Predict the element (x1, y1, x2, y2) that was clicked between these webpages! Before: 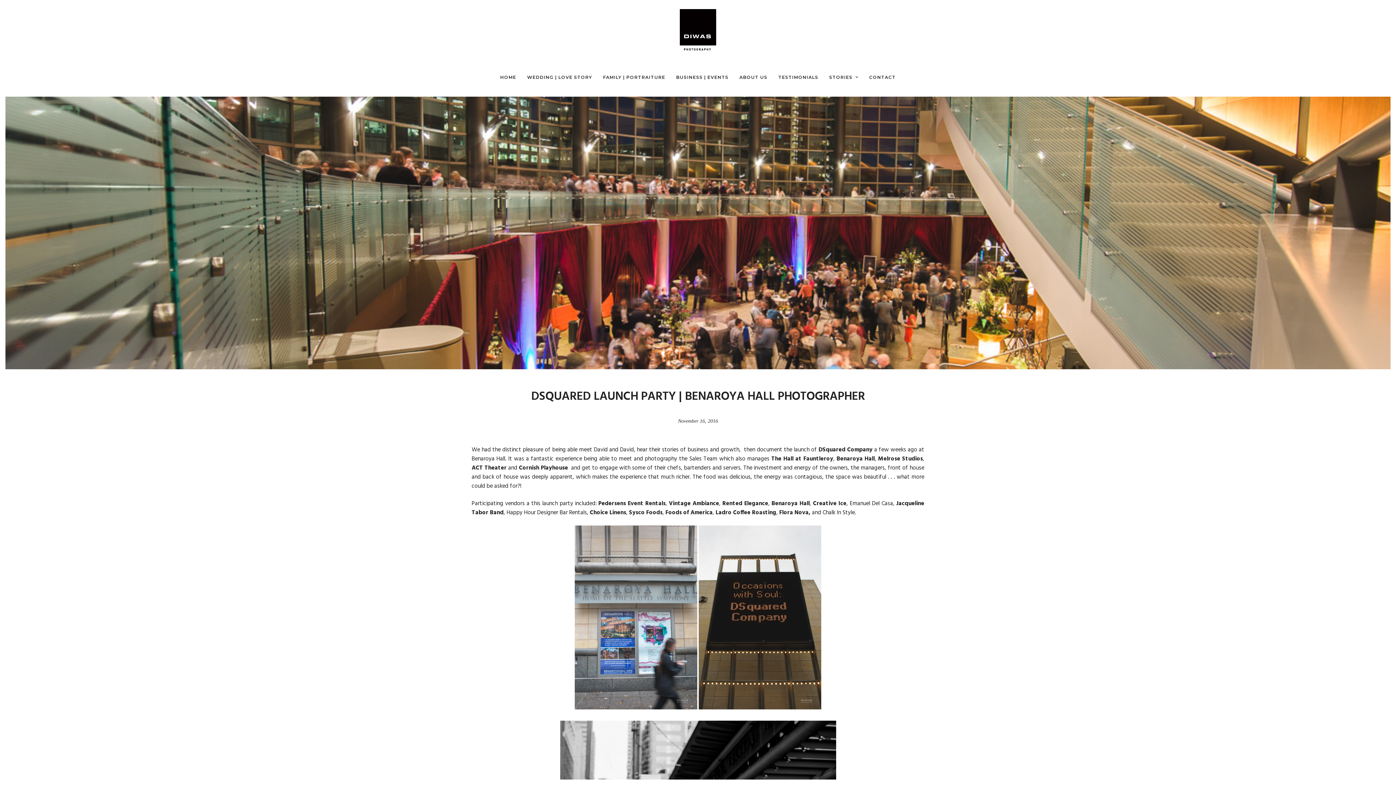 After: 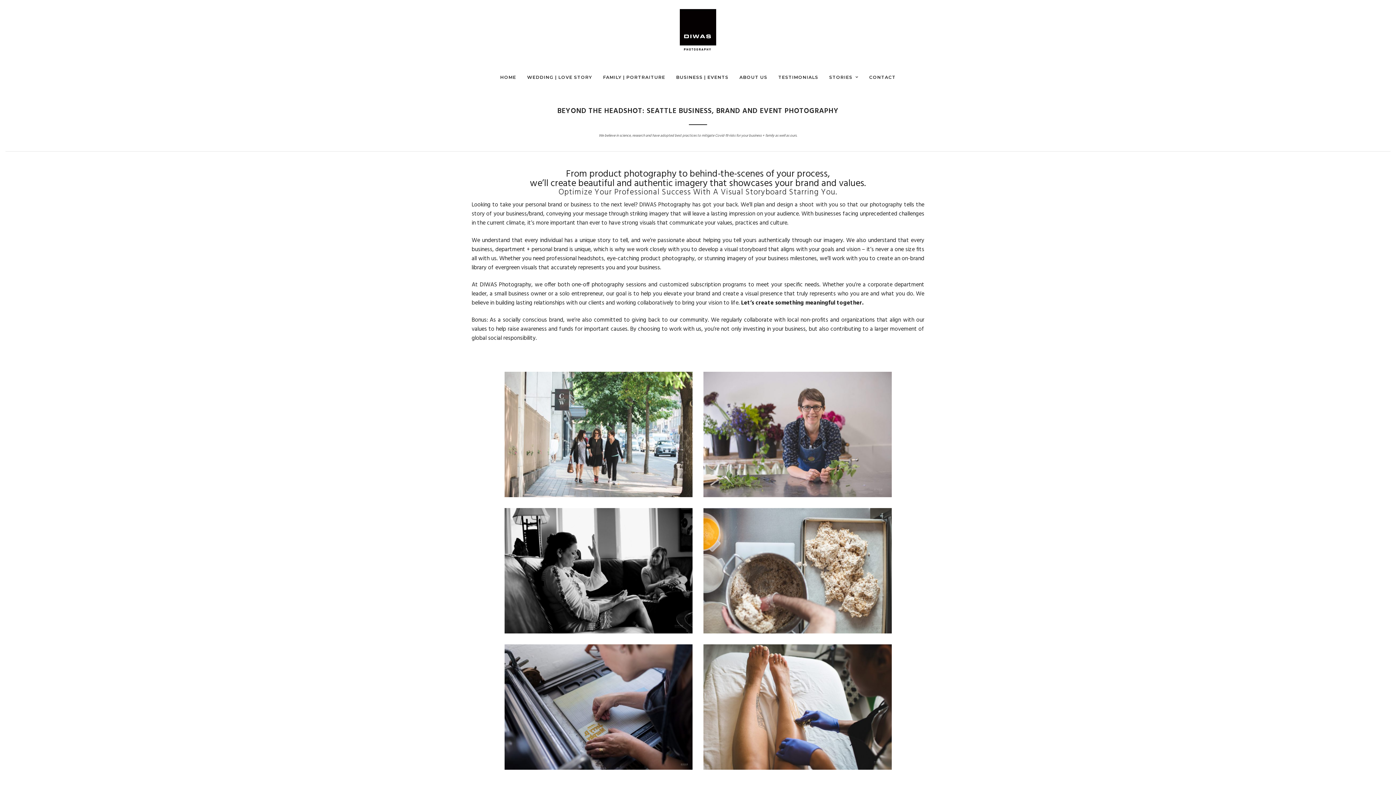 Action: label: BUSINESS | EVENTS bbox: (671, 57, 733, 96)